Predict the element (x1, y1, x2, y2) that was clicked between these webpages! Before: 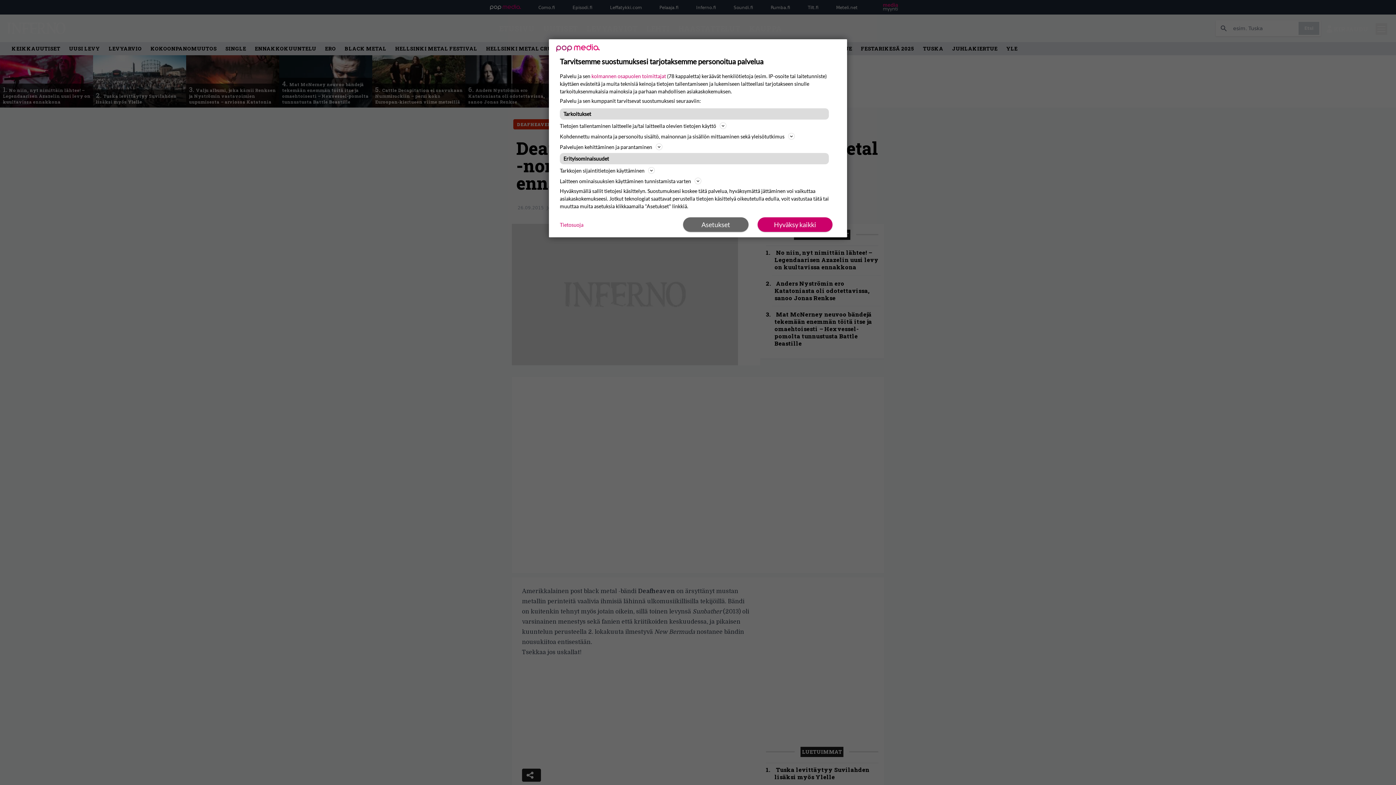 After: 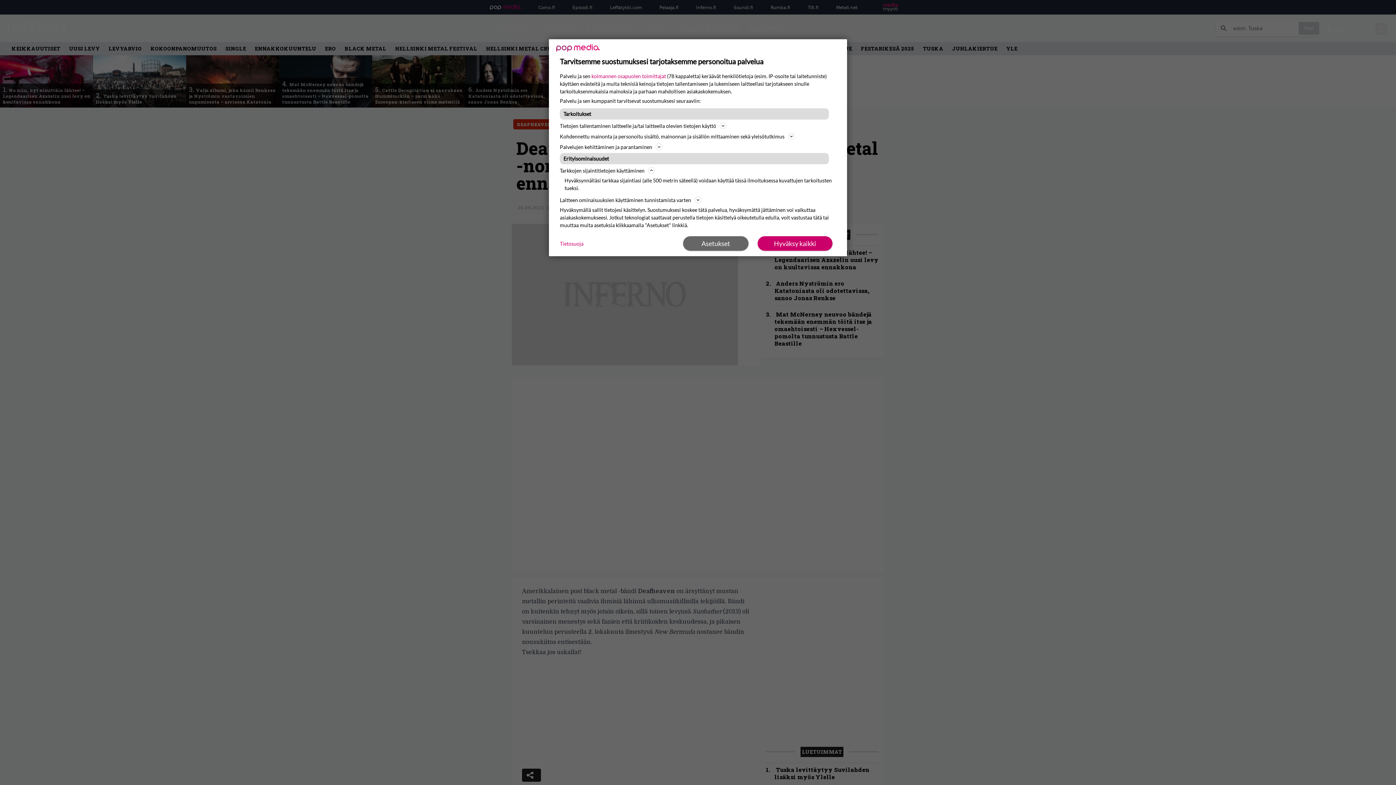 Action: label: Tarkkojen sijaintitietojen käyttäminen bbox: (560, 166, 836, 174)